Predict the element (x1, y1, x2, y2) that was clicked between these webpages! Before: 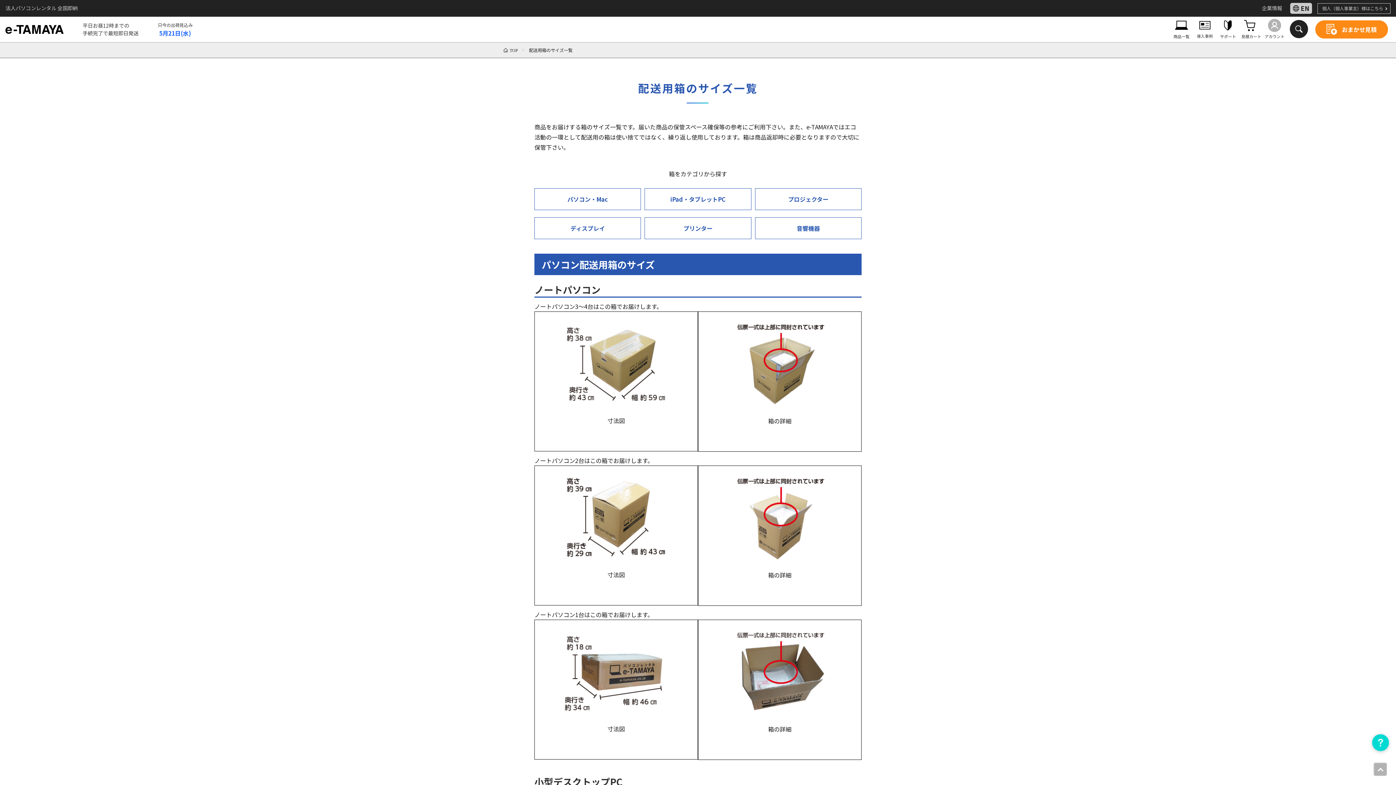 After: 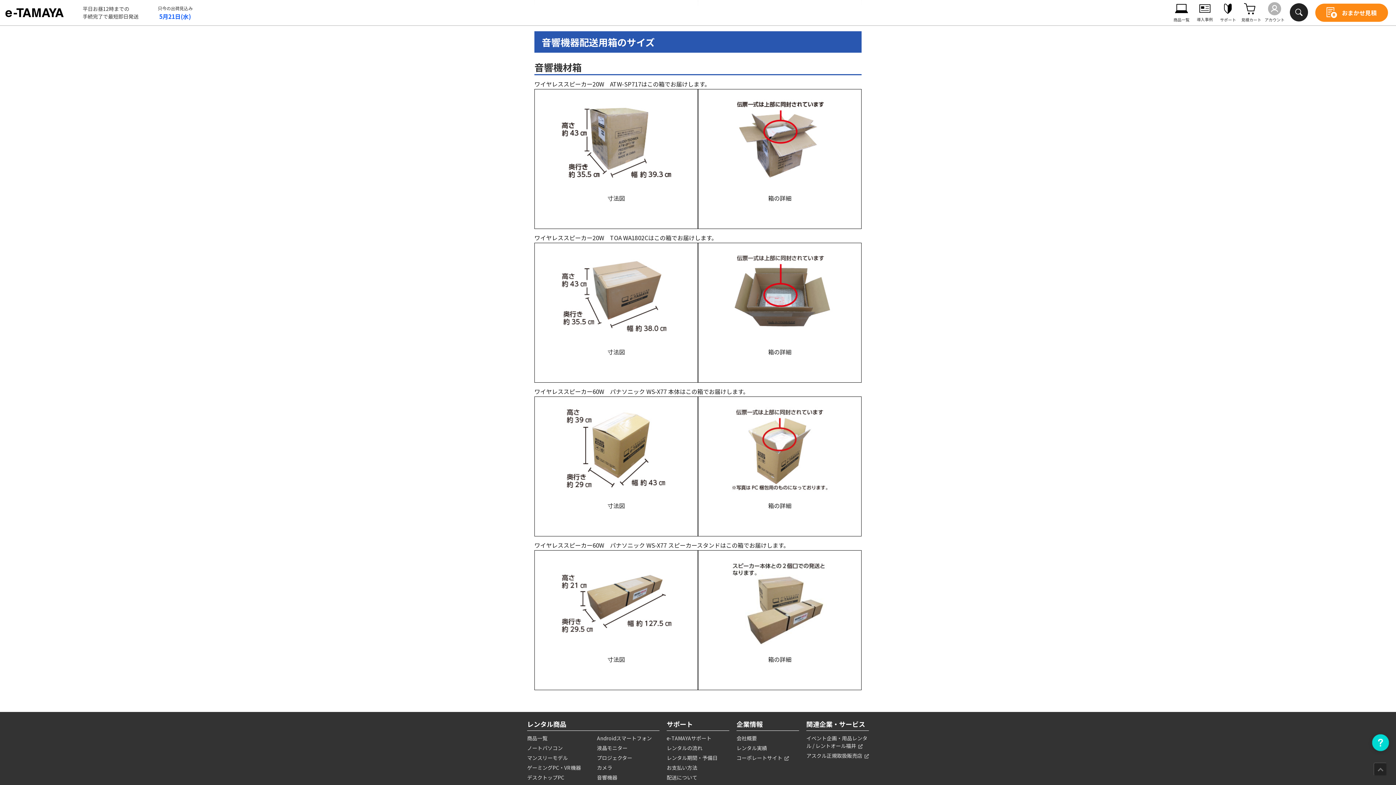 Action: label: 音響機器 bbox: (755, 217, 861, 239)